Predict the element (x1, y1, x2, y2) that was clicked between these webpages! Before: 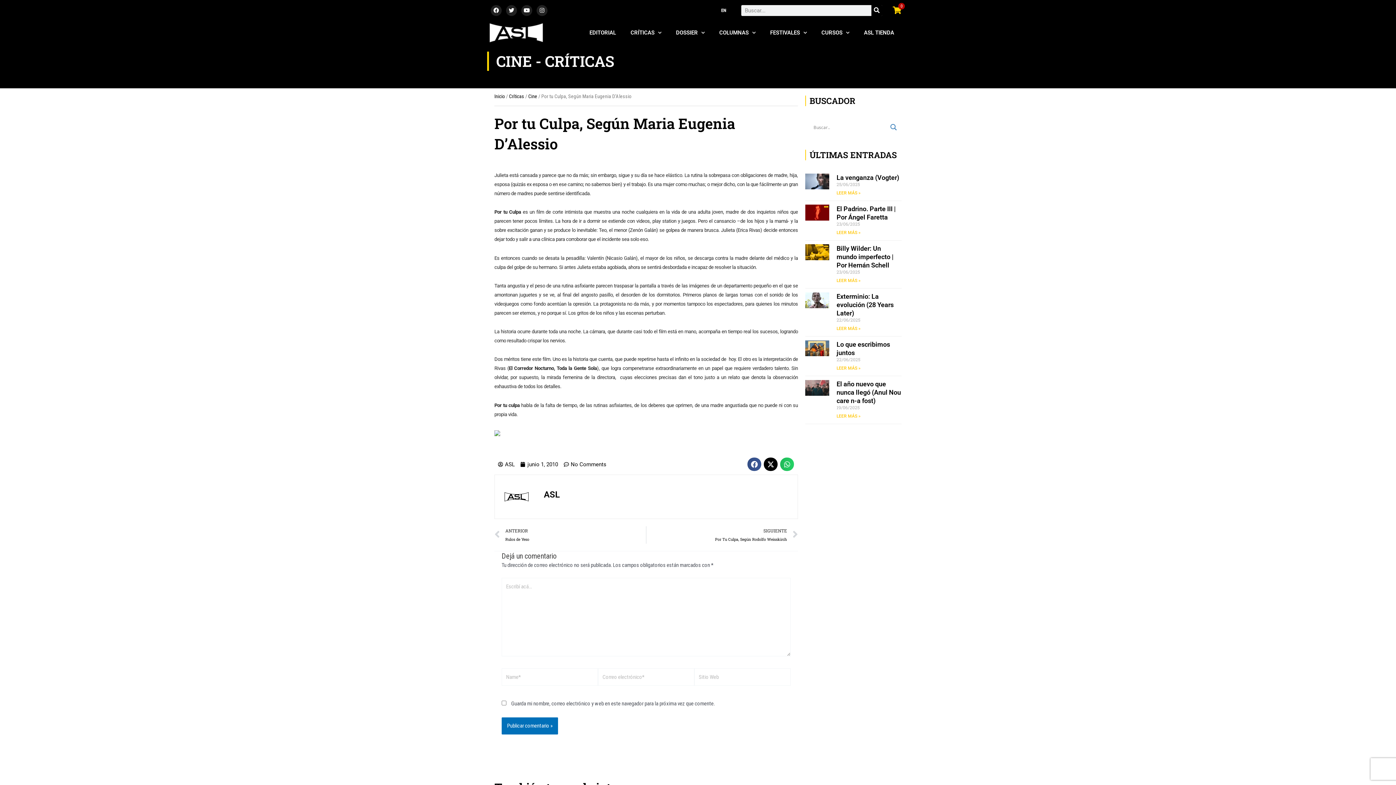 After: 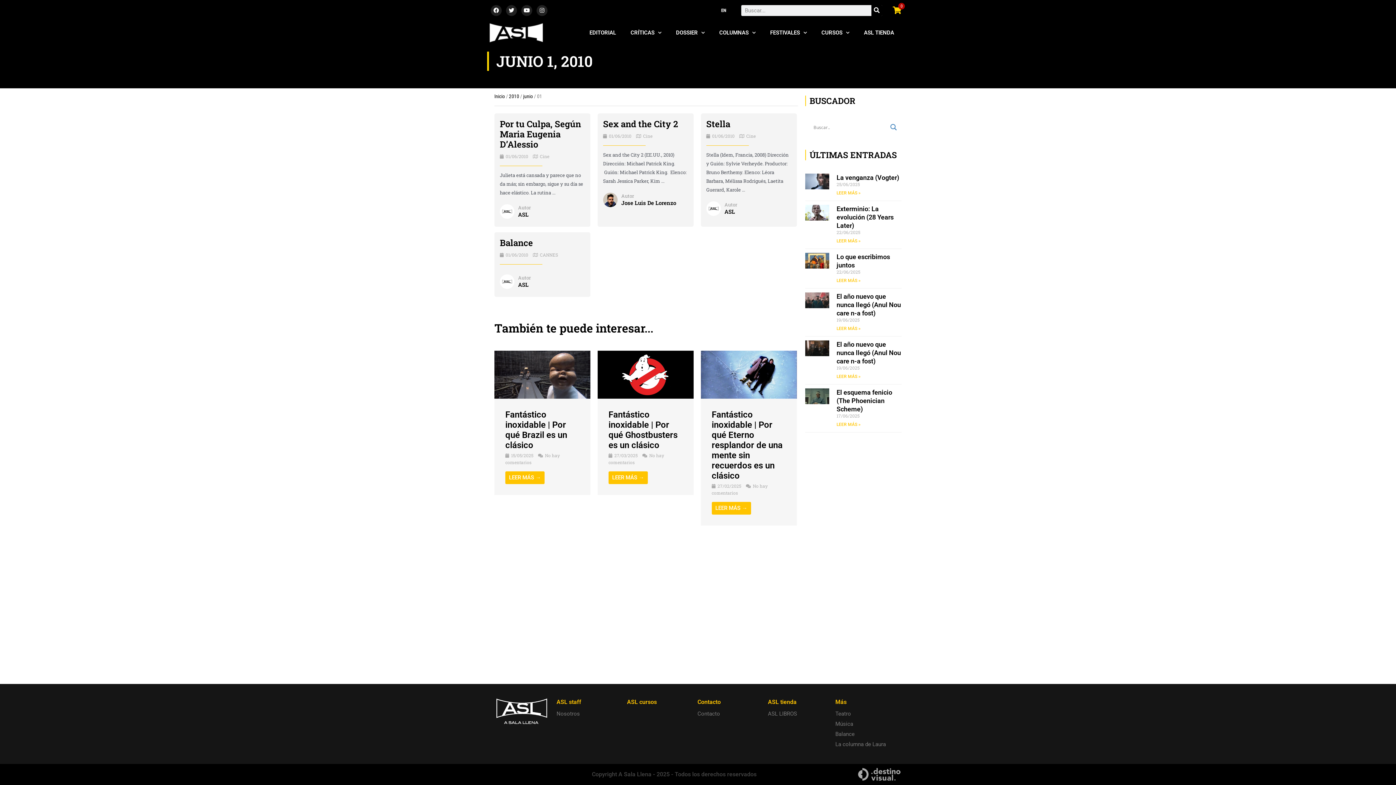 Action: label: junio 1, 2010 bbox: (520, 460, 558, 468)